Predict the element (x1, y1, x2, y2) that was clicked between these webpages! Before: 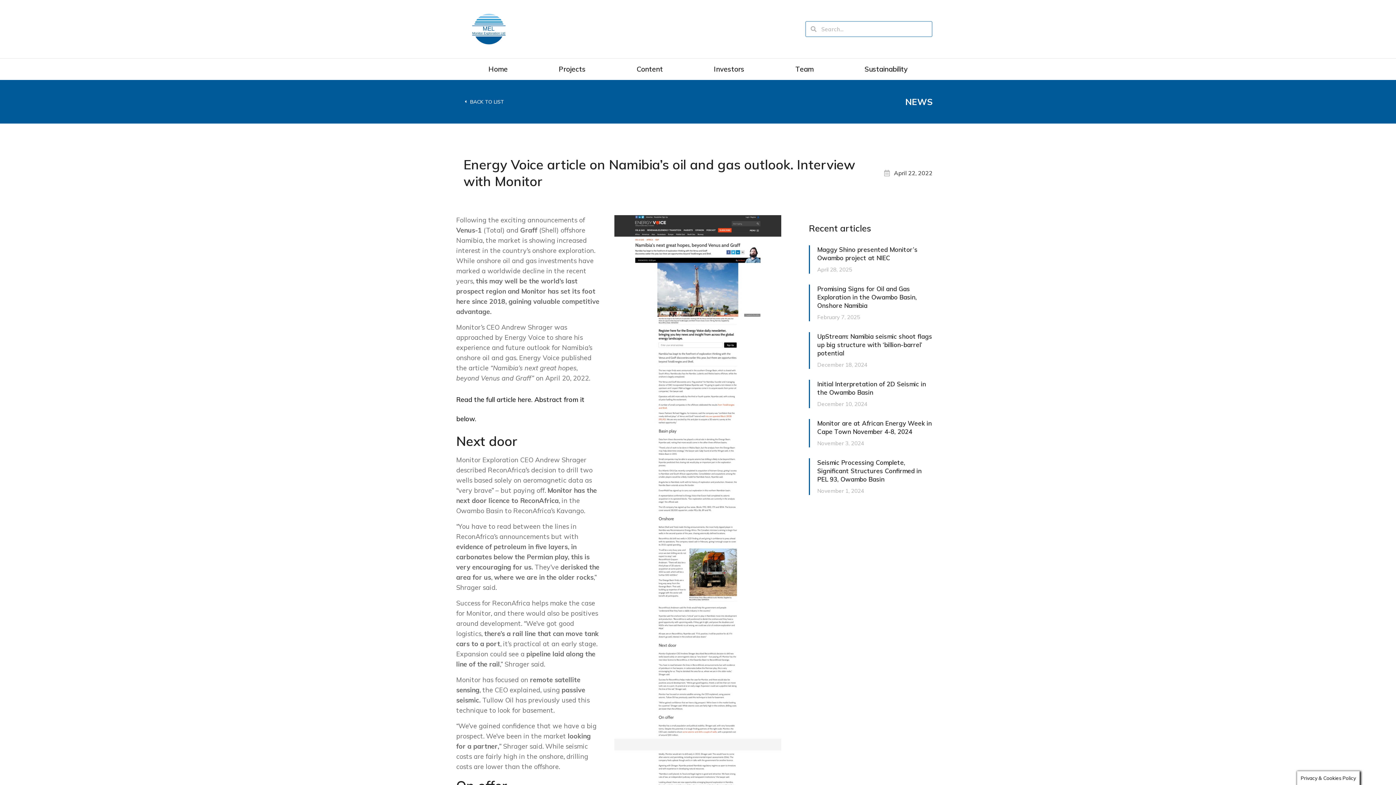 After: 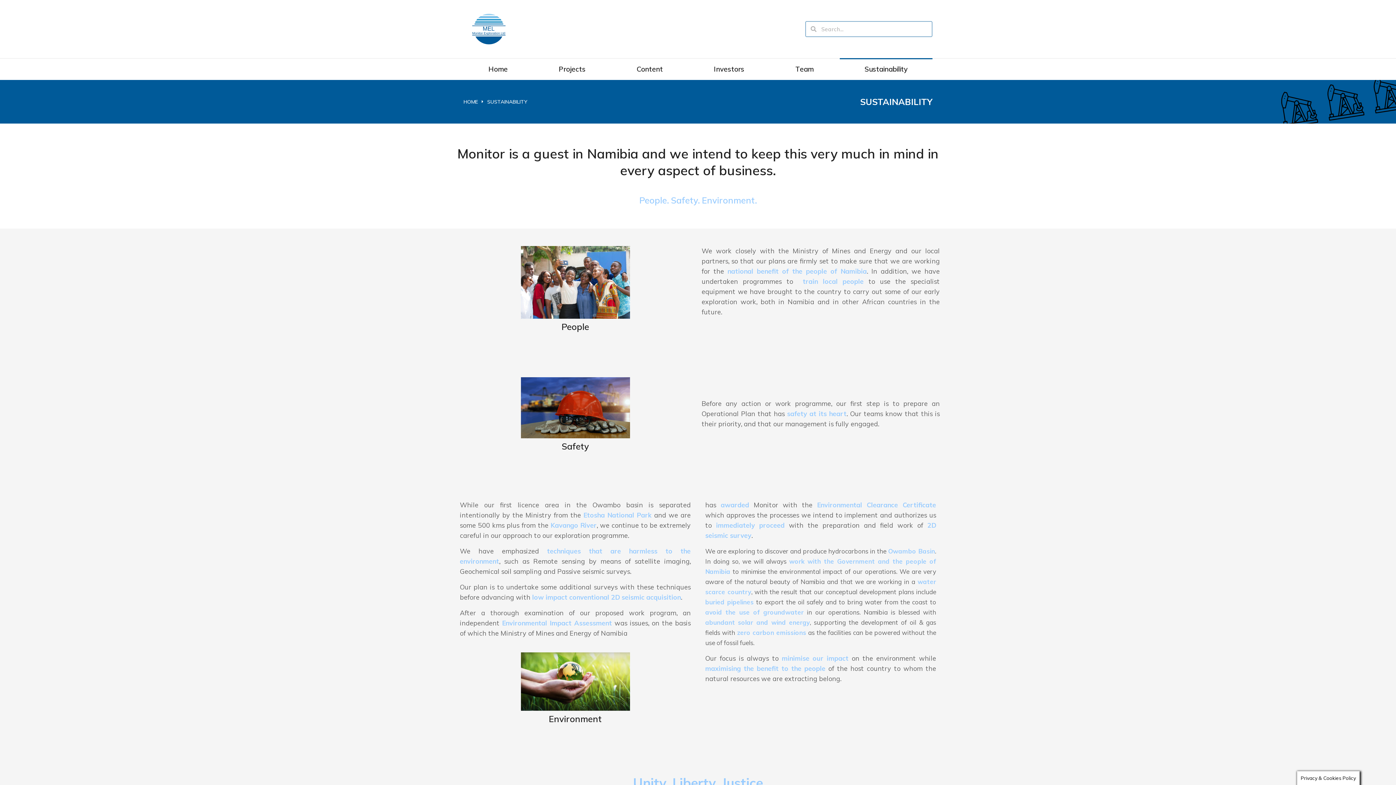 Action: bbox: (839, 58, 932, 80) label: Sustainability